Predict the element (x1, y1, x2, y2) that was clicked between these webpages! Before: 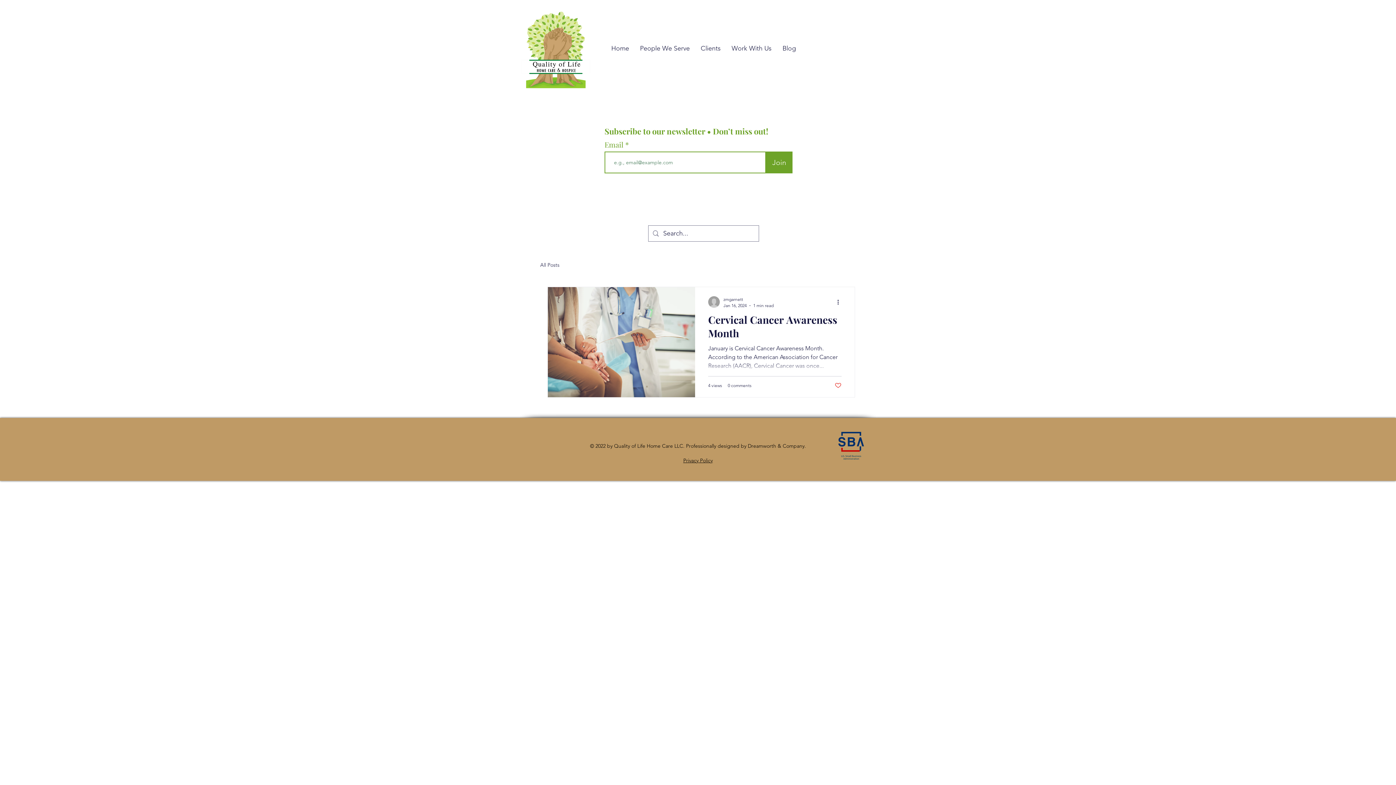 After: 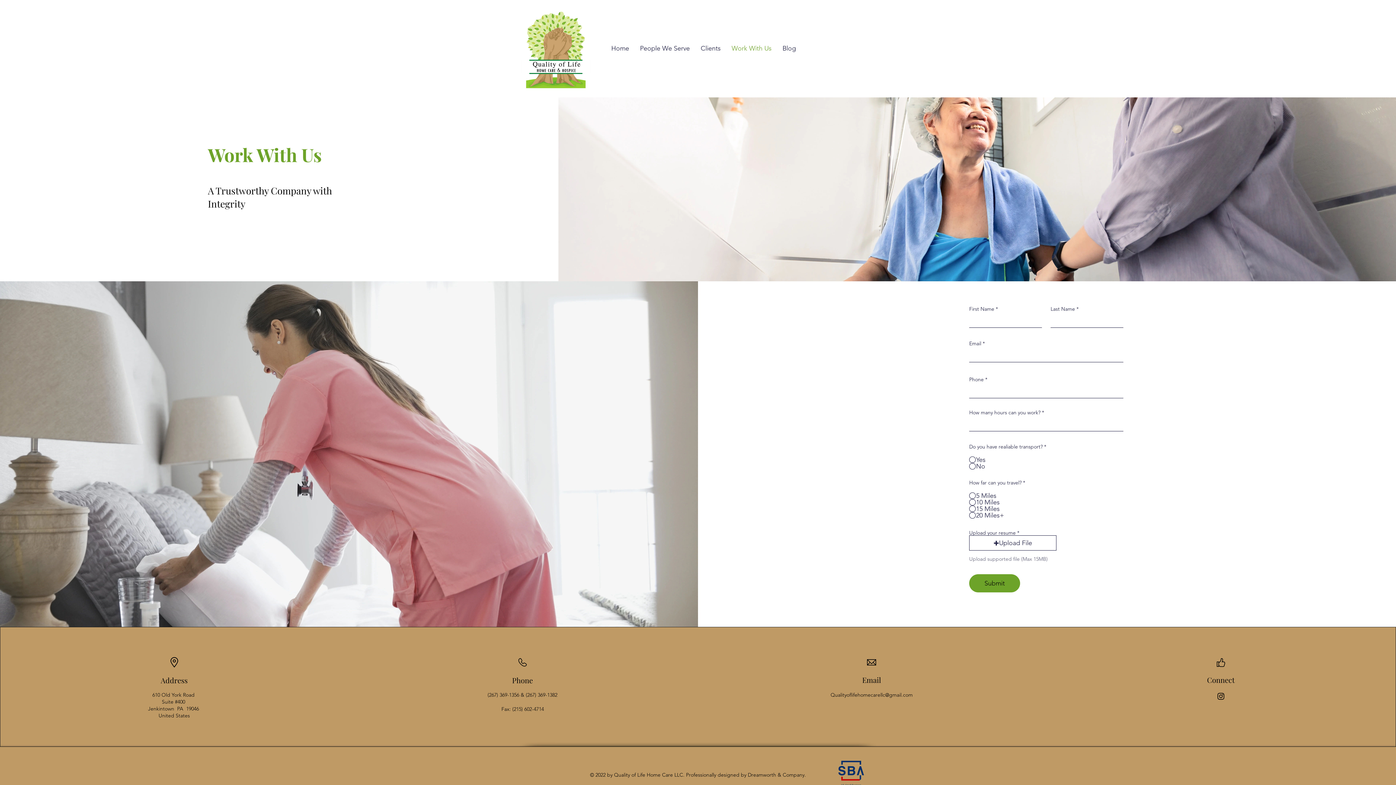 Action: bbox: (726, 39, 777, 57) label: Work With Us